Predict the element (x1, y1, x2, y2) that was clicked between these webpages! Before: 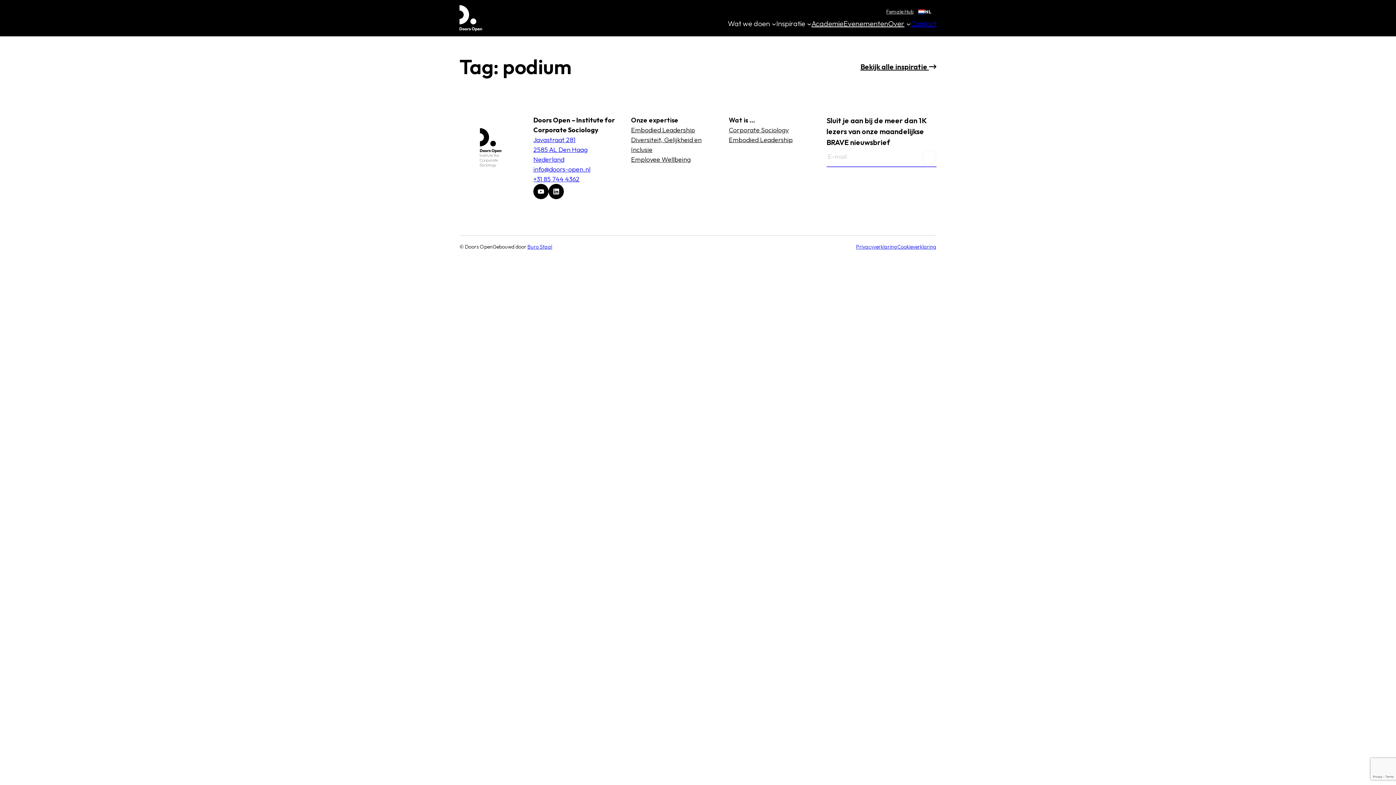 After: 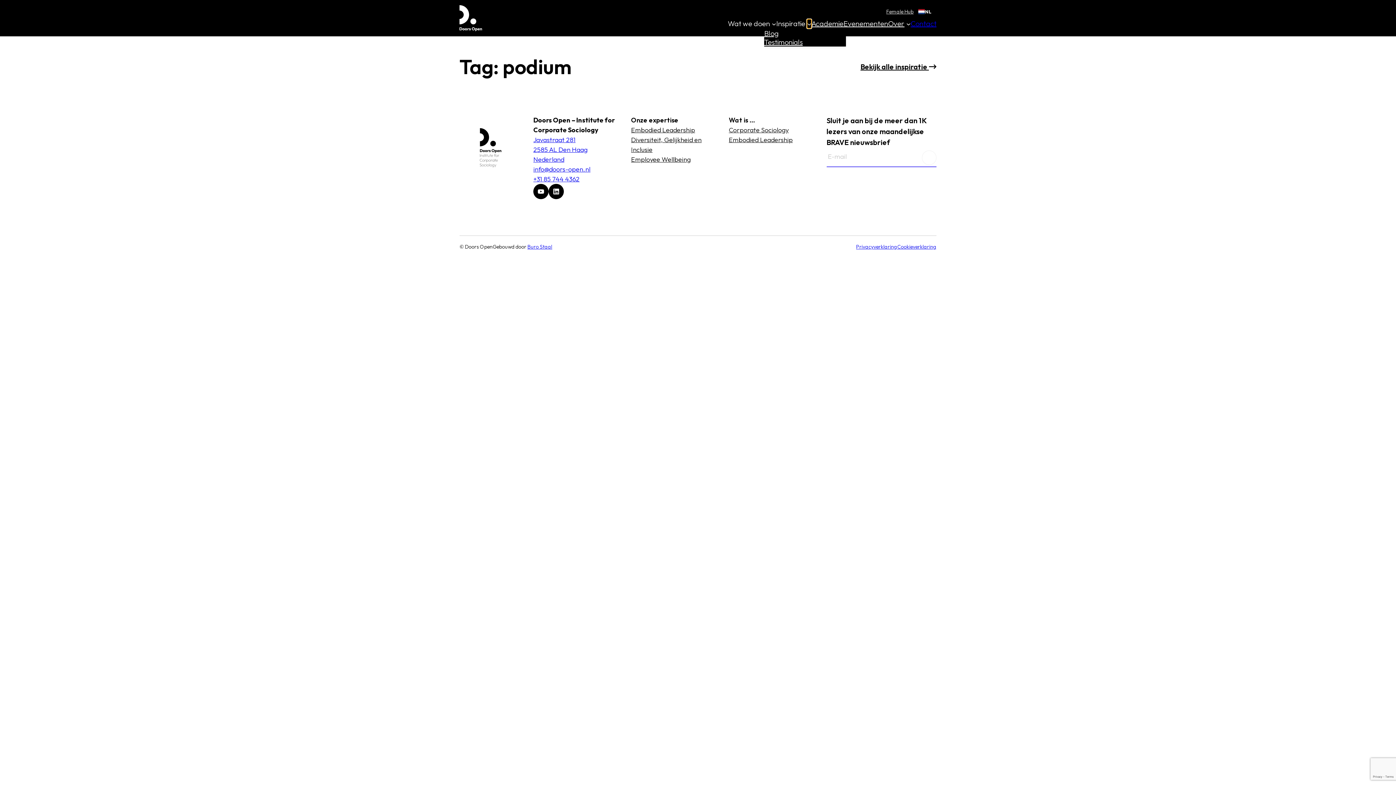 Action: bbox: (807, 21, 811, 25) label: Inspiration submenu